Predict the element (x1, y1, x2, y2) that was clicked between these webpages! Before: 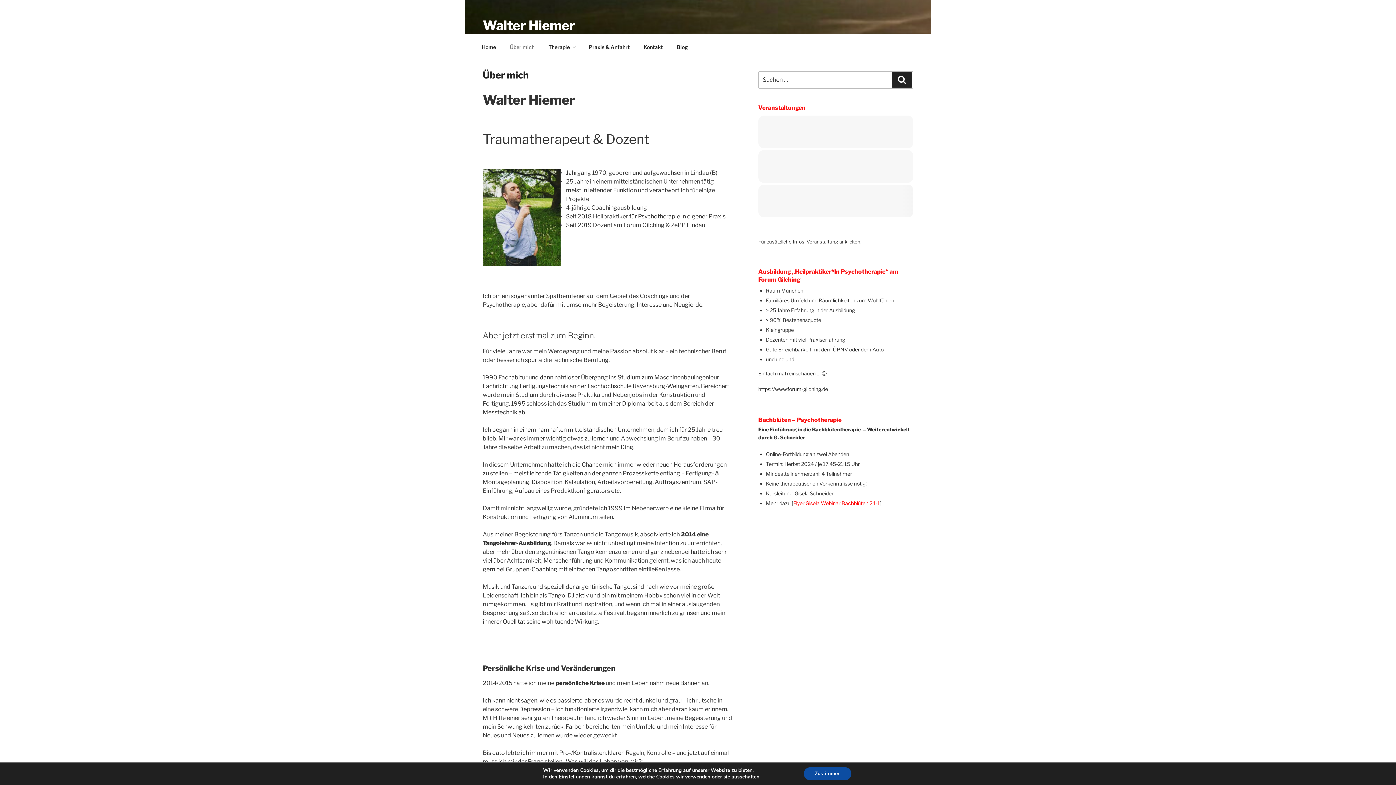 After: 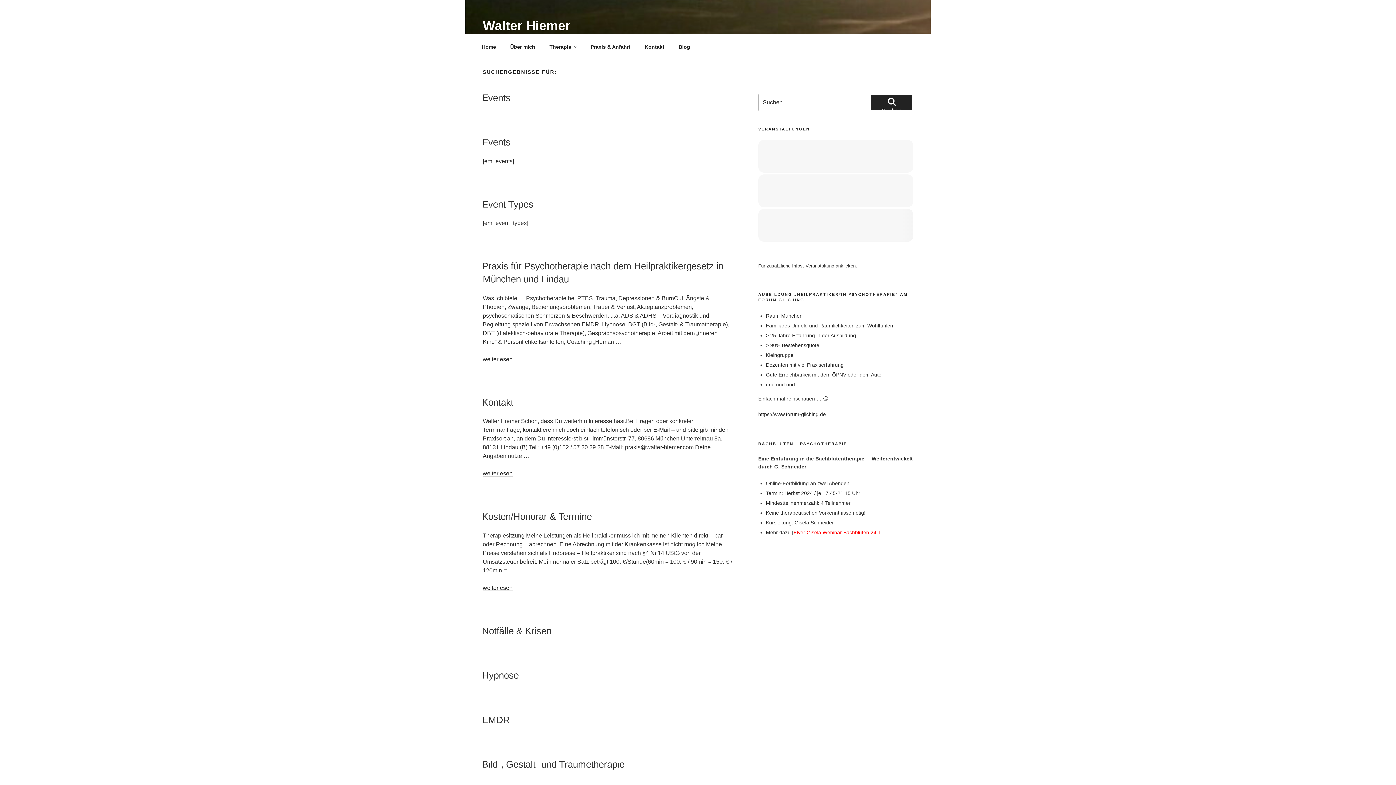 Action: bbox: (892, 72, 912, 87) label: Suchen